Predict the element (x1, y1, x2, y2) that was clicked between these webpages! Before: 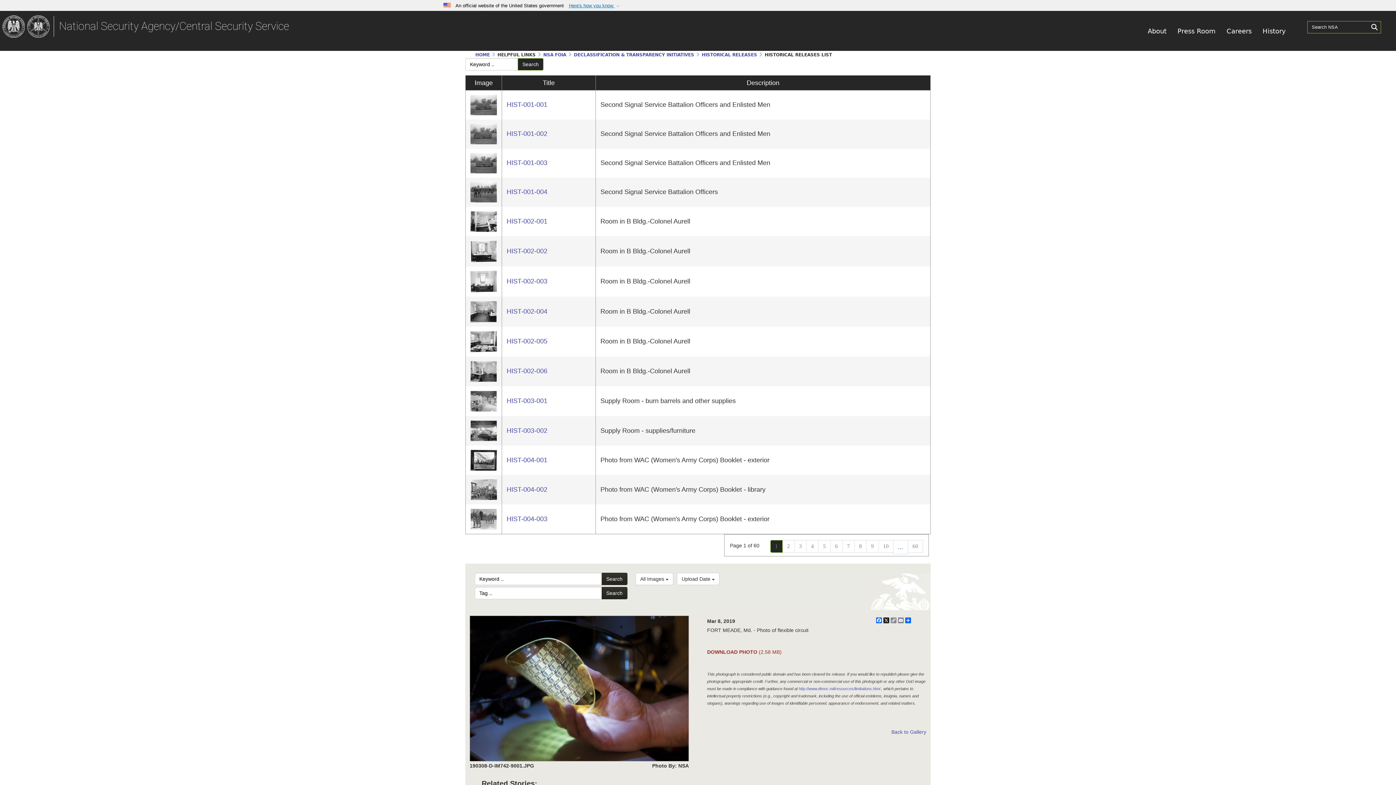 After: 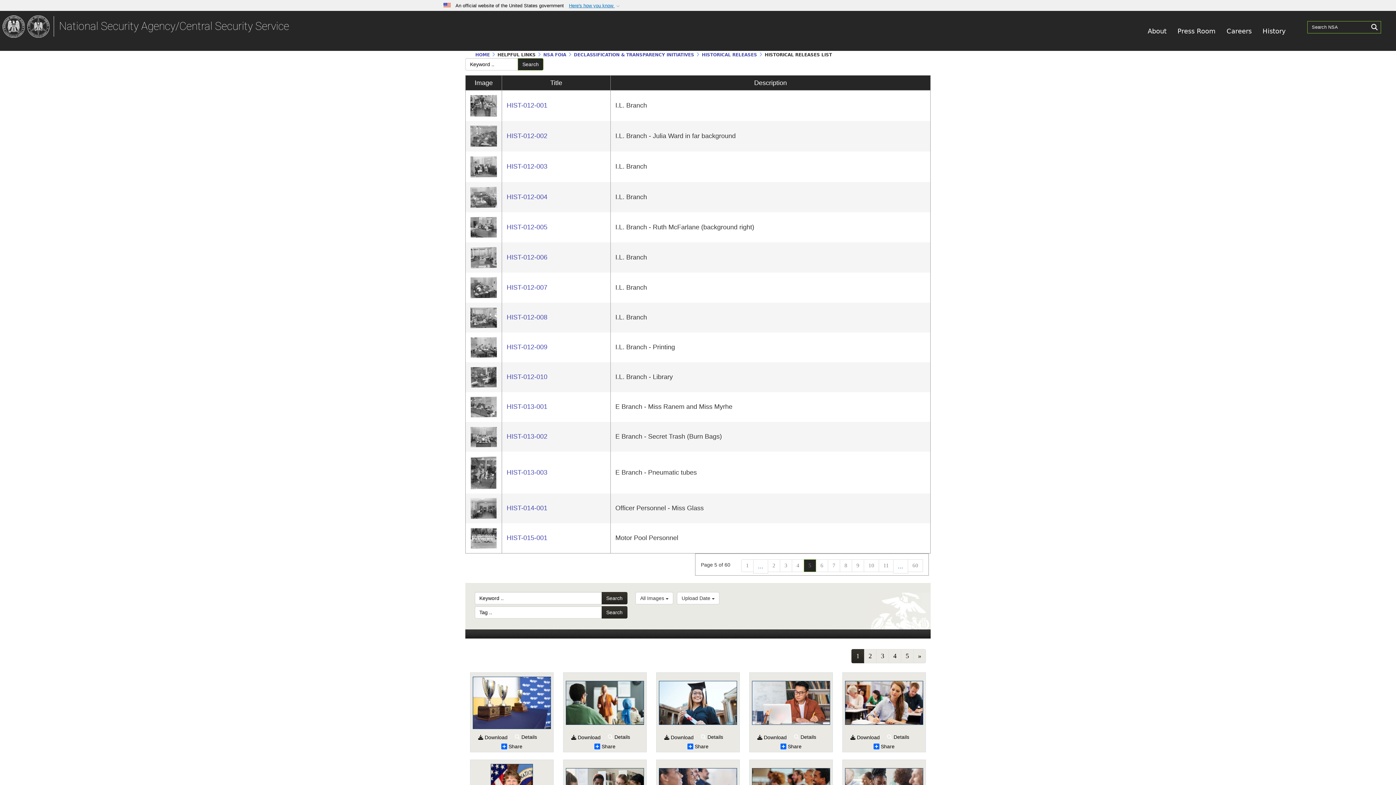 Action: label: 5 bbox: (818, 540, 830, 553)